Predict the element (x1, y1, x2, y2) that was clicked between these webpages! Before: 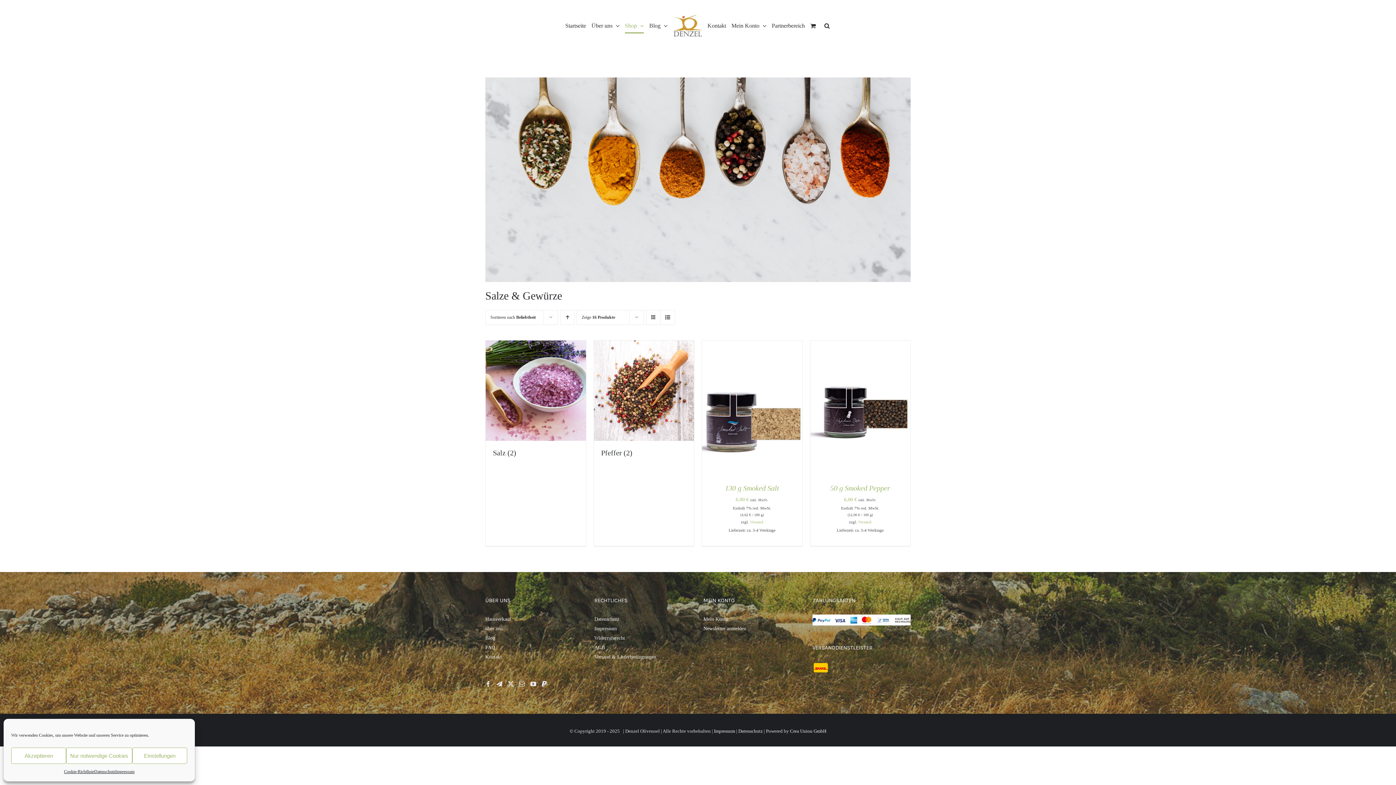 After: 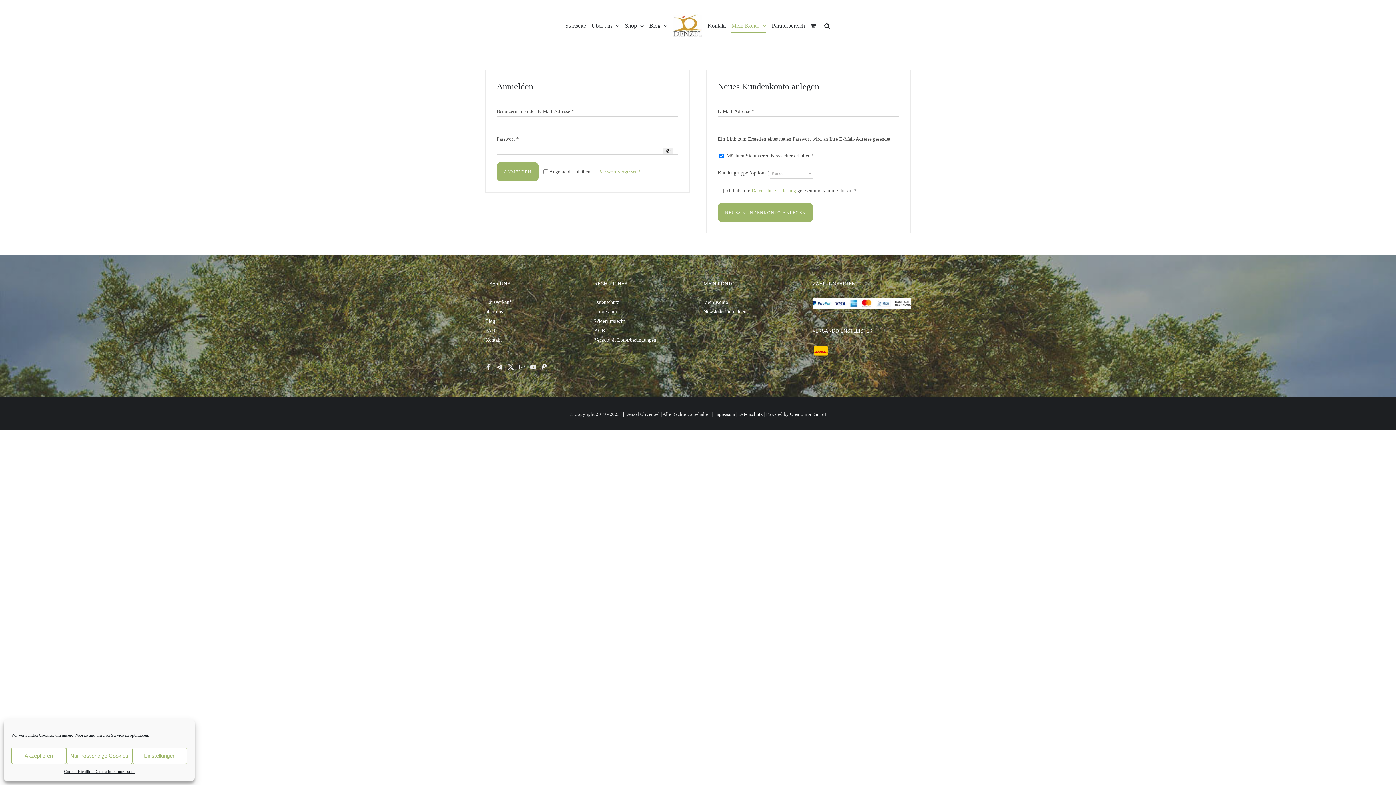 Action: bbox: (703, 616, 728, 622) label: Mein Konto